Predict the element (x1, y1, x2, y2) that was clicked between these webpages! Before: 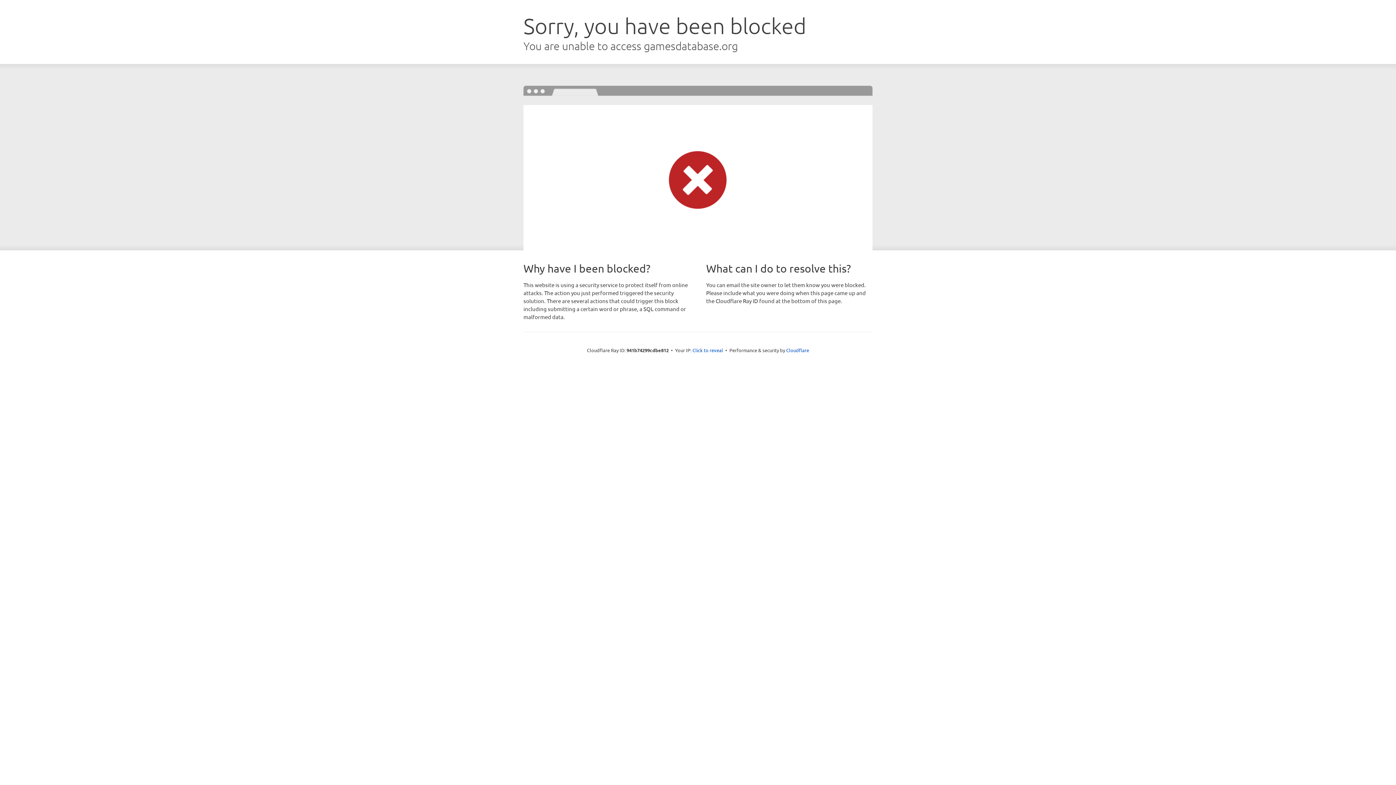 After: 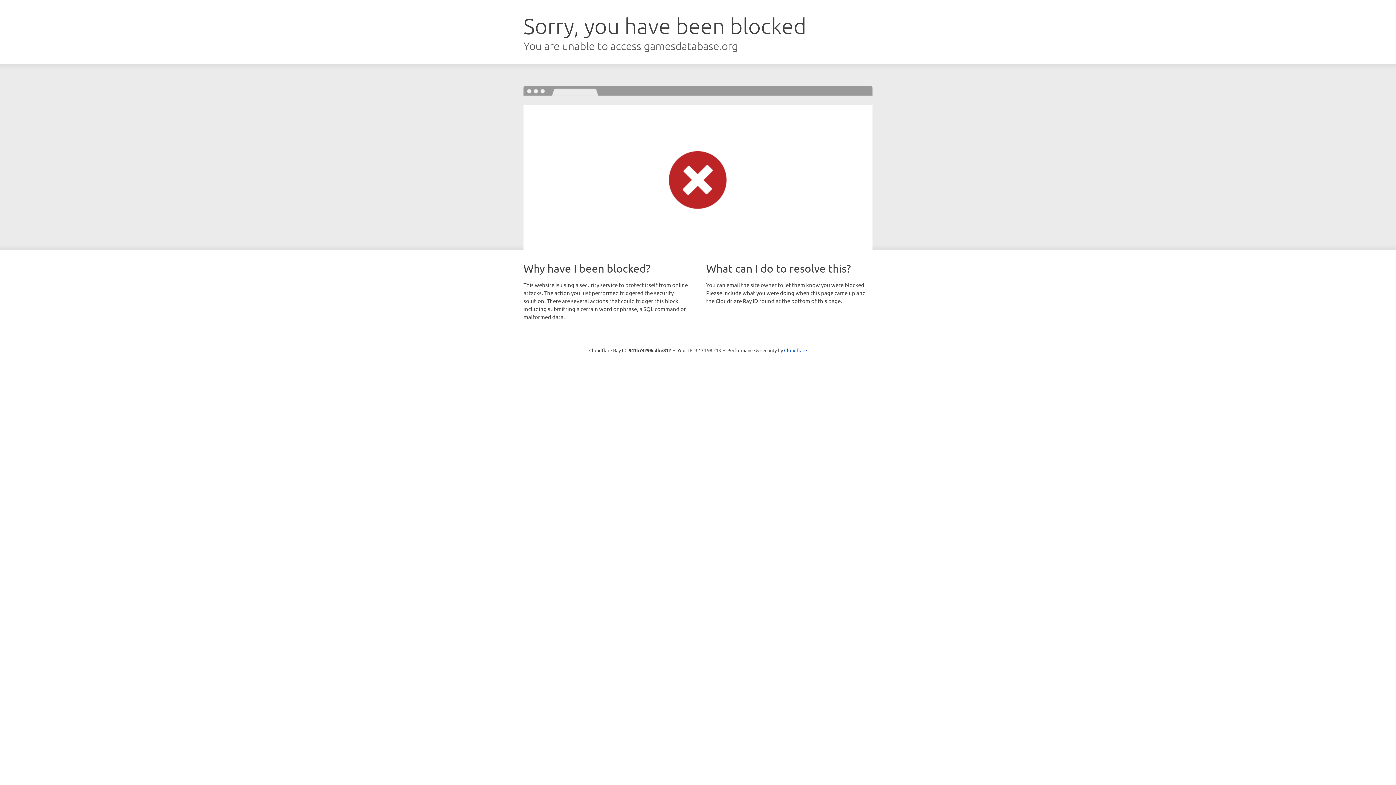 Action: label: Click to reveal bbox: (692, 346, 723, 353)